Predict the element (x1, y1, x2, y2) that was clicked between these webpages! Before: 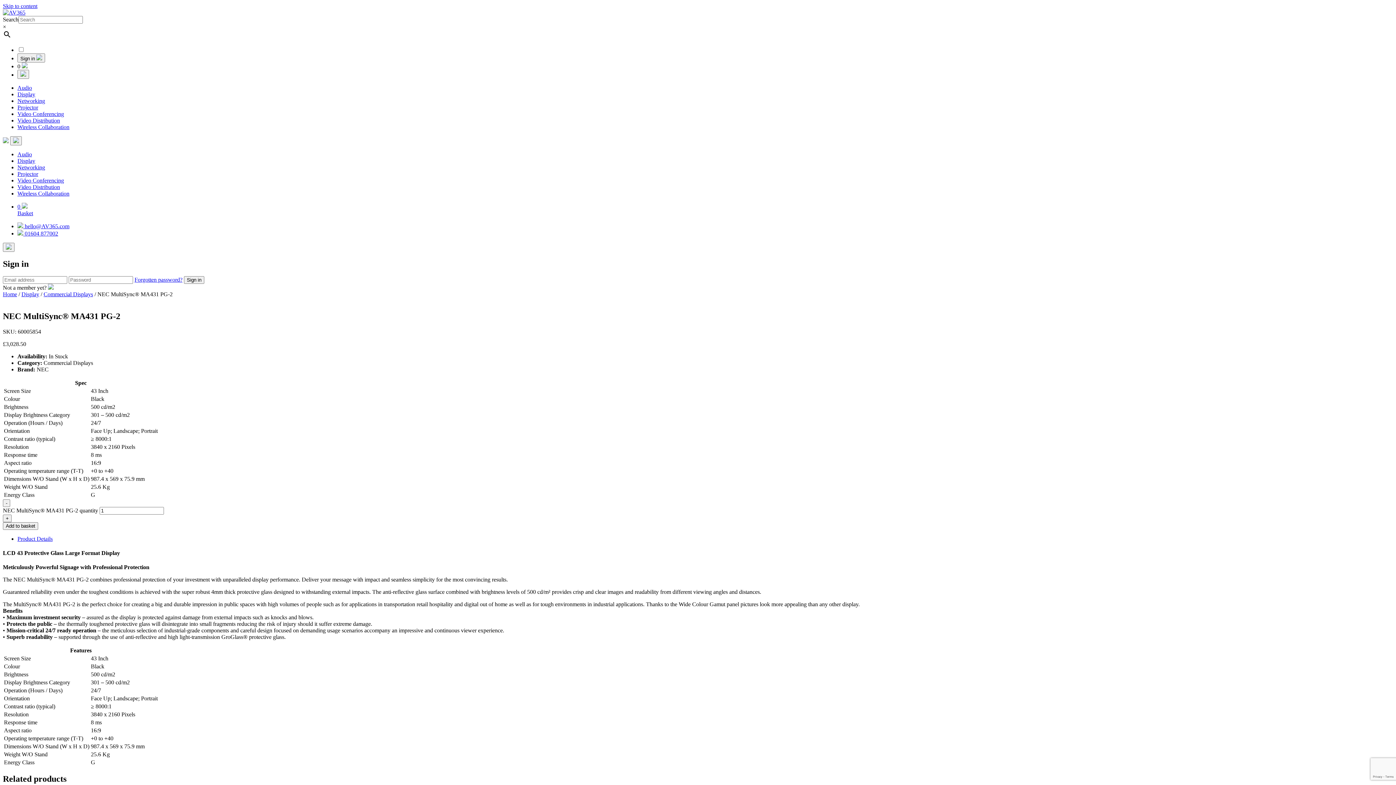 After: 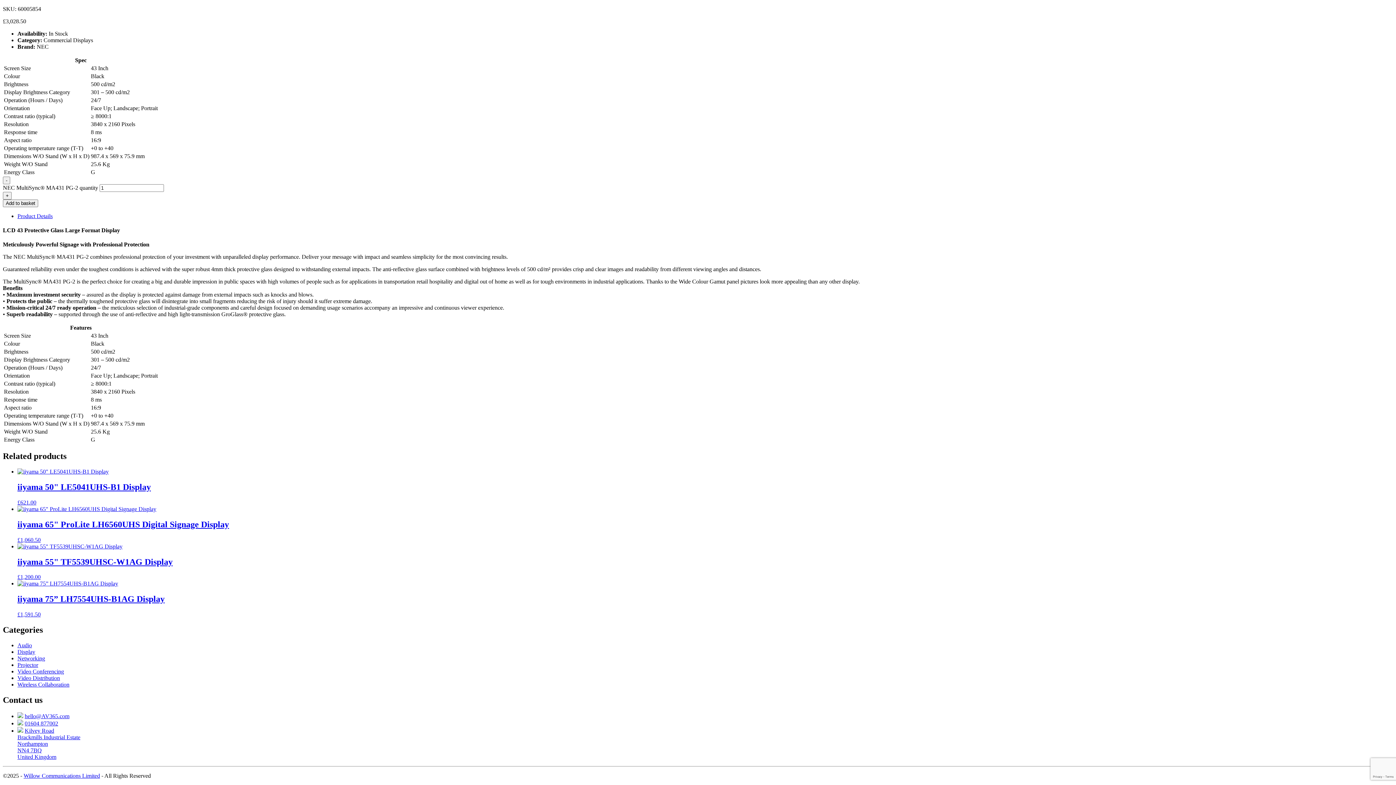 Action: bbox: (17, 535, 52, 542) label: Product Details